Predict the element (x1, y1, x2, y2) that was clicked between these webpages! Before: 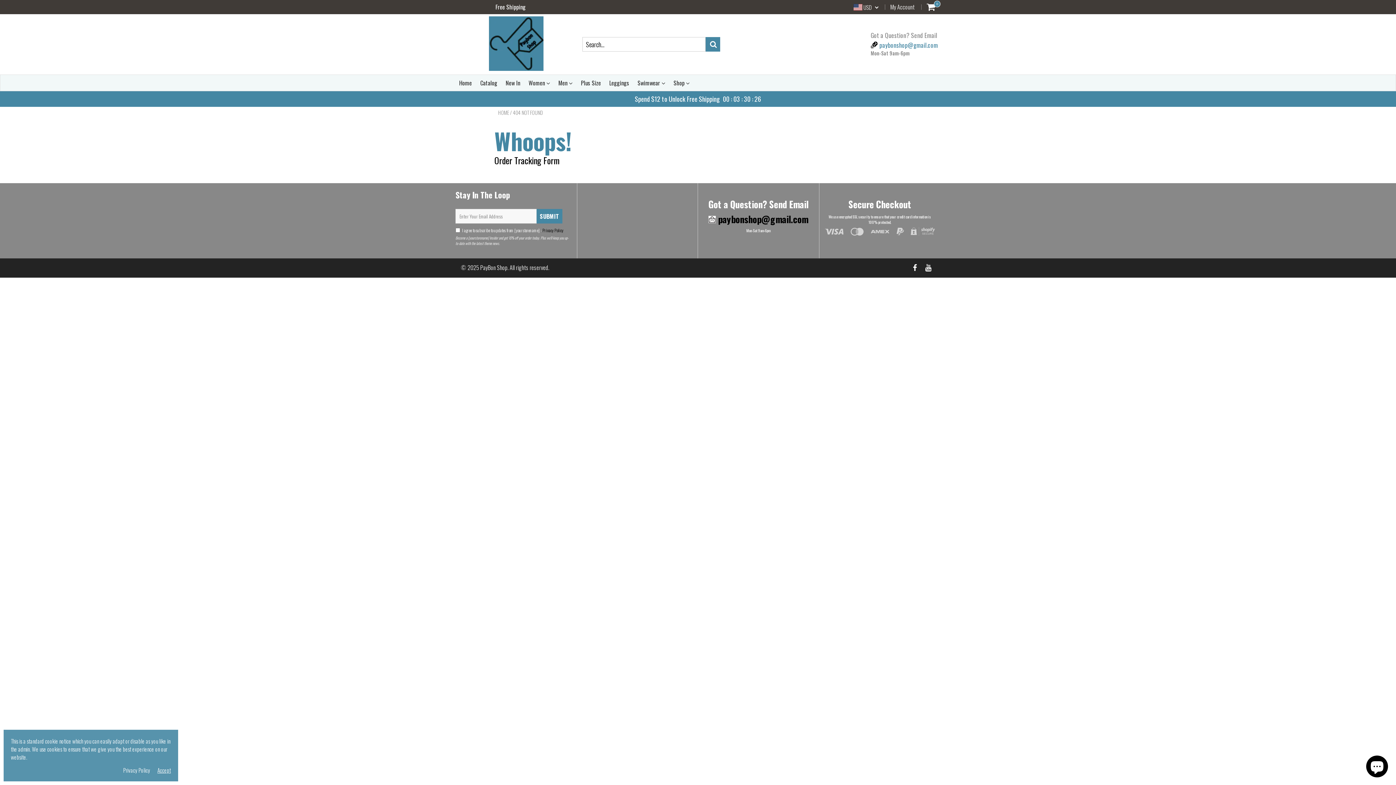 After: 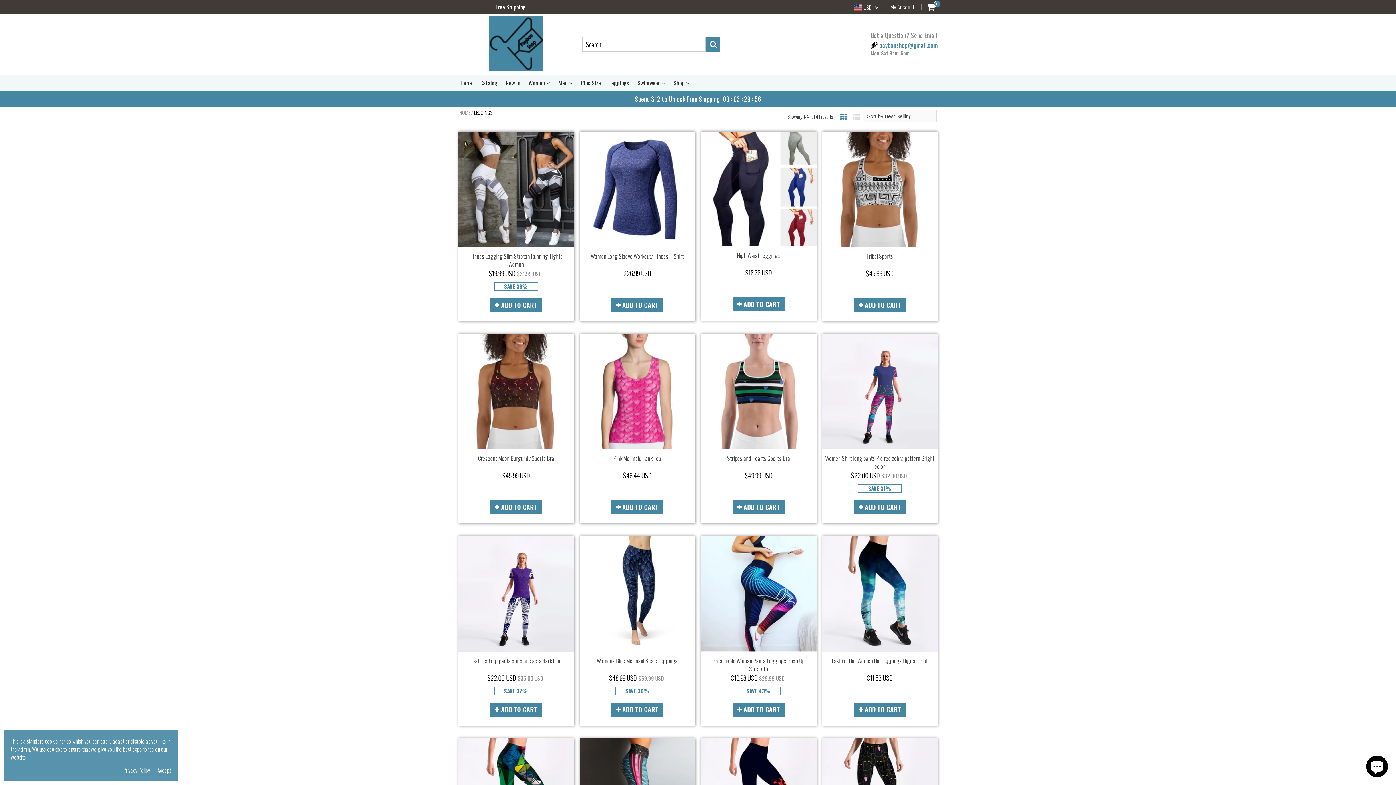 Action: label: Leggings bbox: (609, 74, 629, 90)